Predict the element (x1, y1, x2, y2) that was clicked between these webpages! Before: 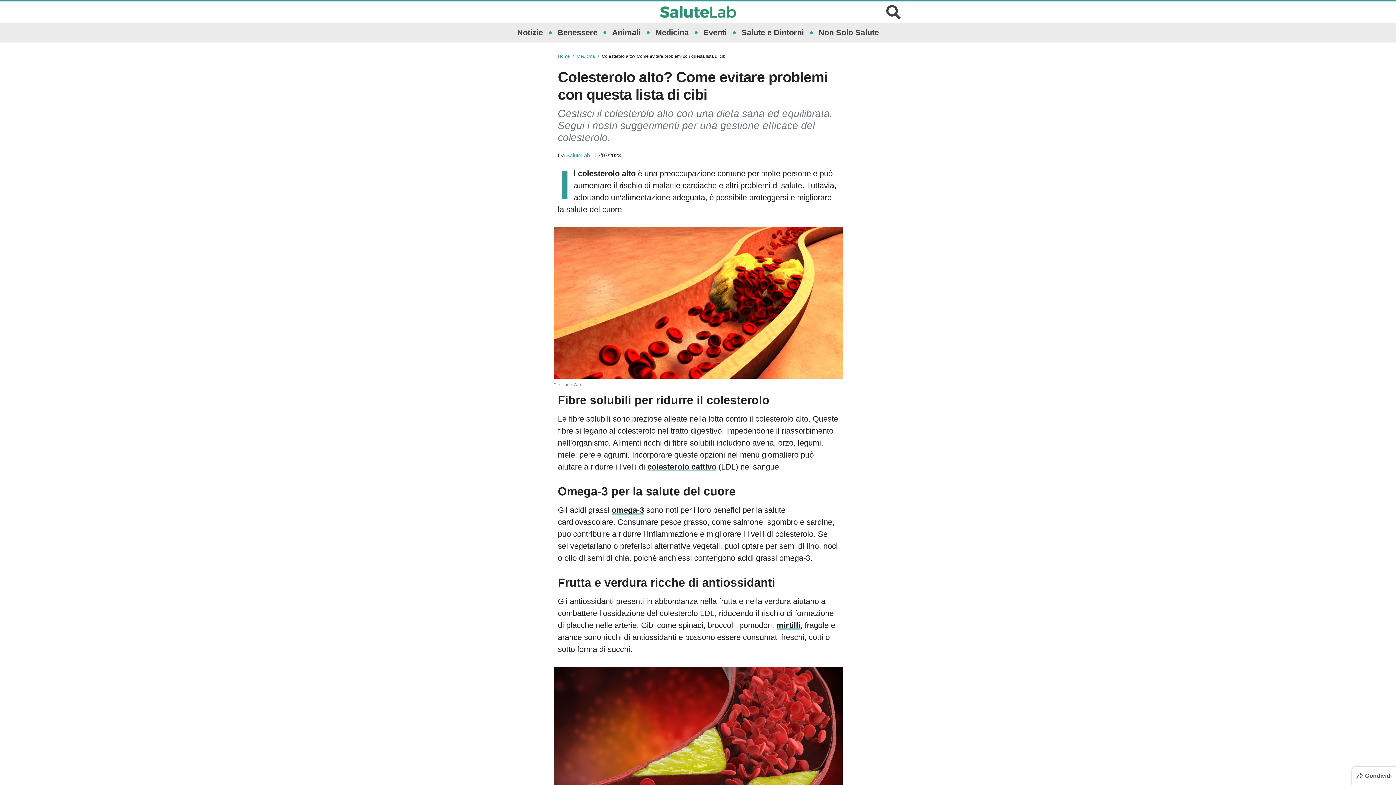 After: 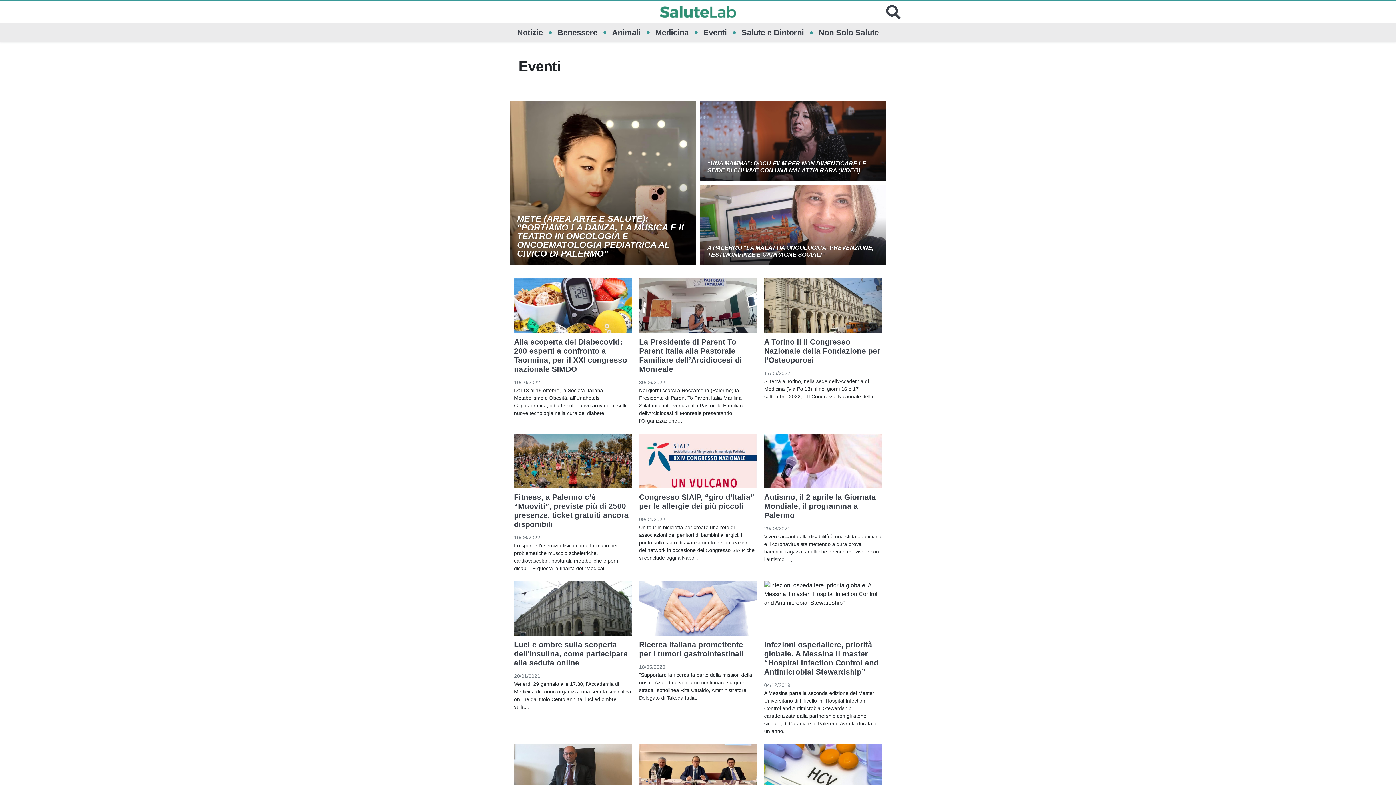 Action: label: Eventi bbox: (703, 23, 727, 42)